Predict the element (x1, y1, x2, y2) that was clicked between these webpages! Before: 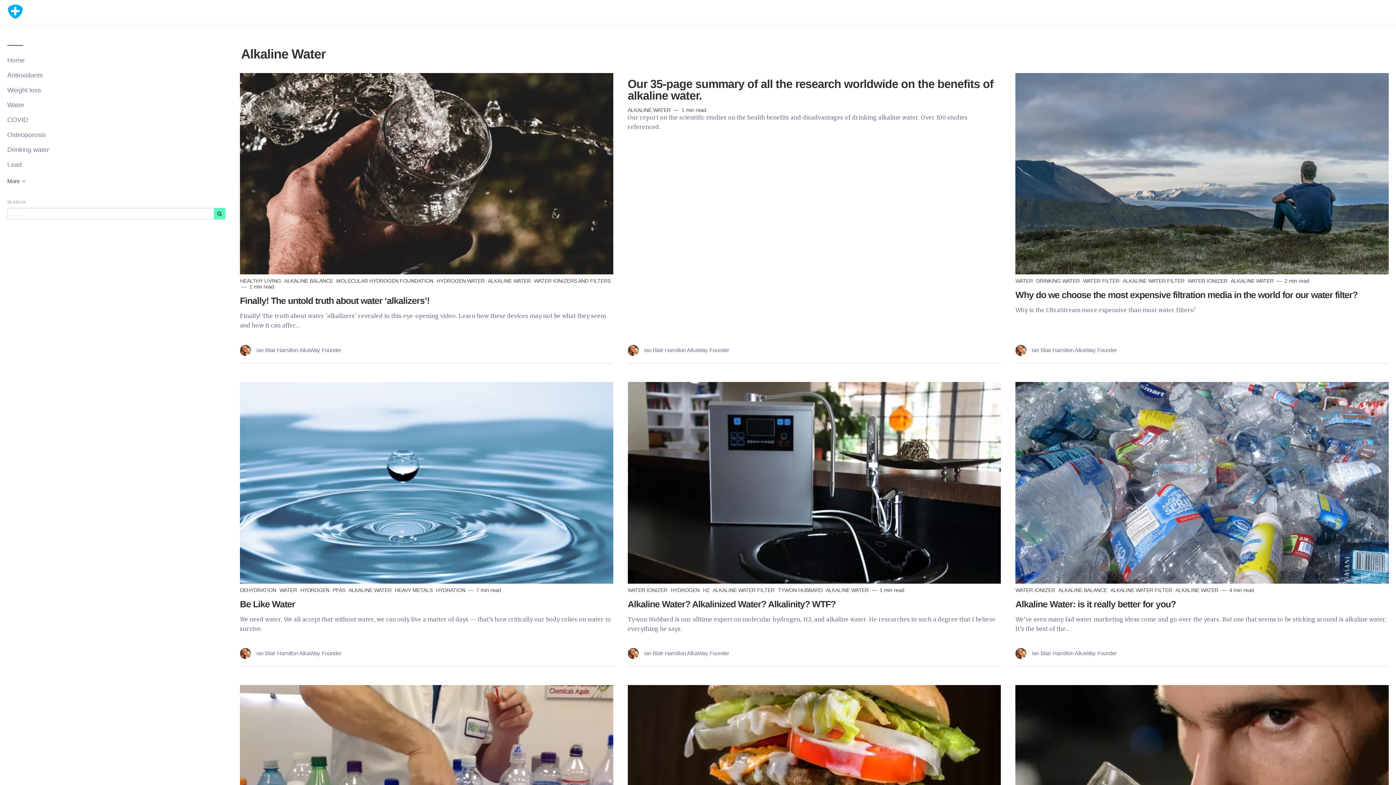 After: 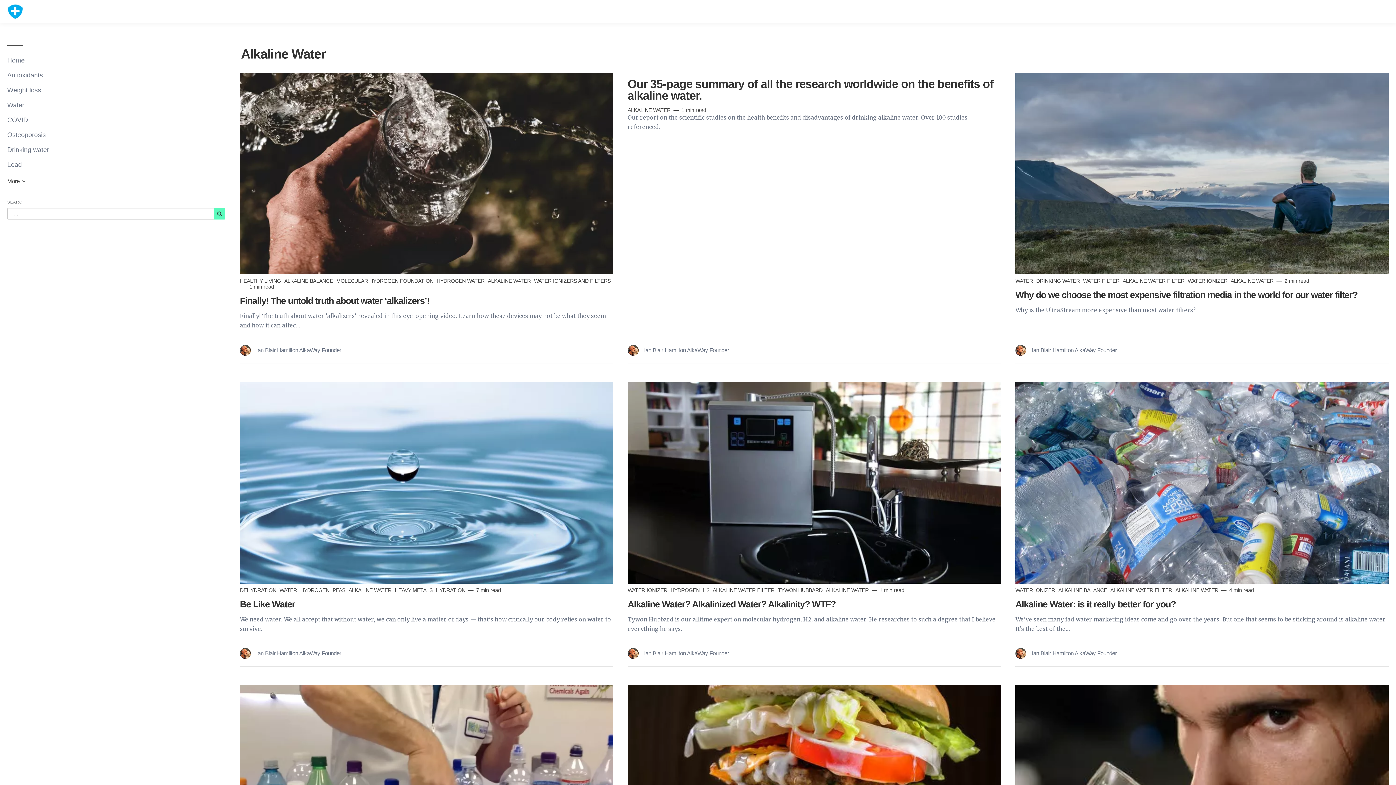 Action: label: ALKALINE WATER  bbox: (487, 278, 532, 284)